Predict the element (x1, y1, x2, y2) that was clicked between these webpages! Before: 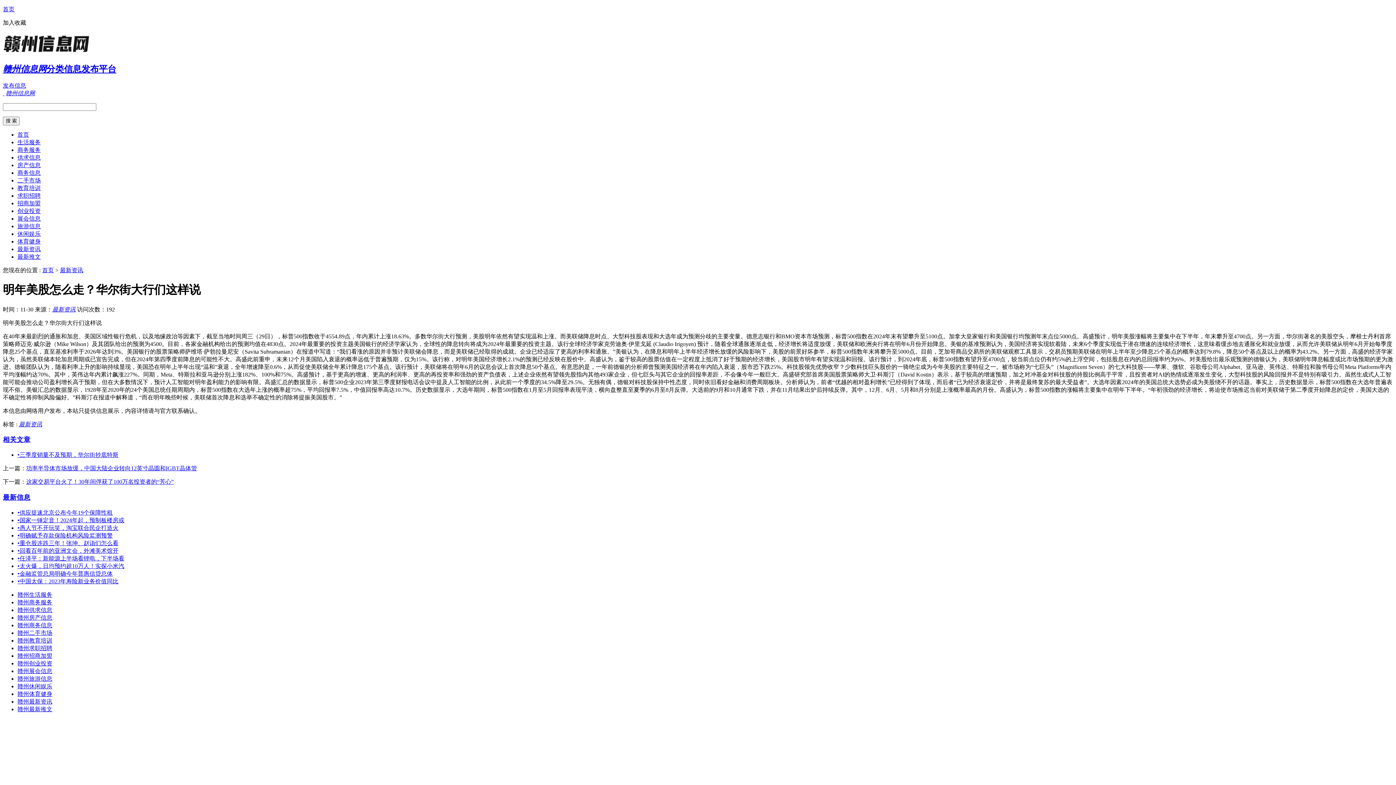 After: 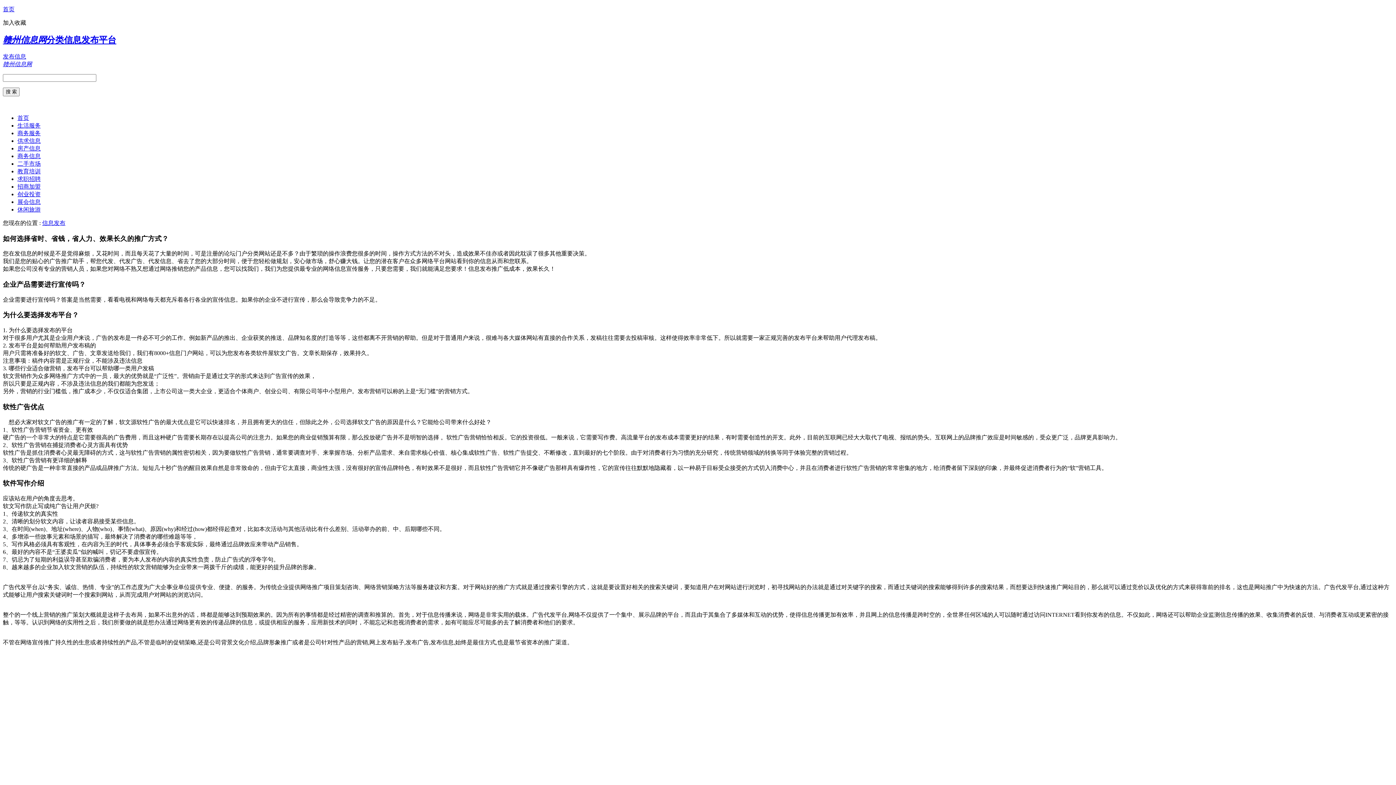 Action: label: 发布信息 bbox: (2, 82, 26, 88)